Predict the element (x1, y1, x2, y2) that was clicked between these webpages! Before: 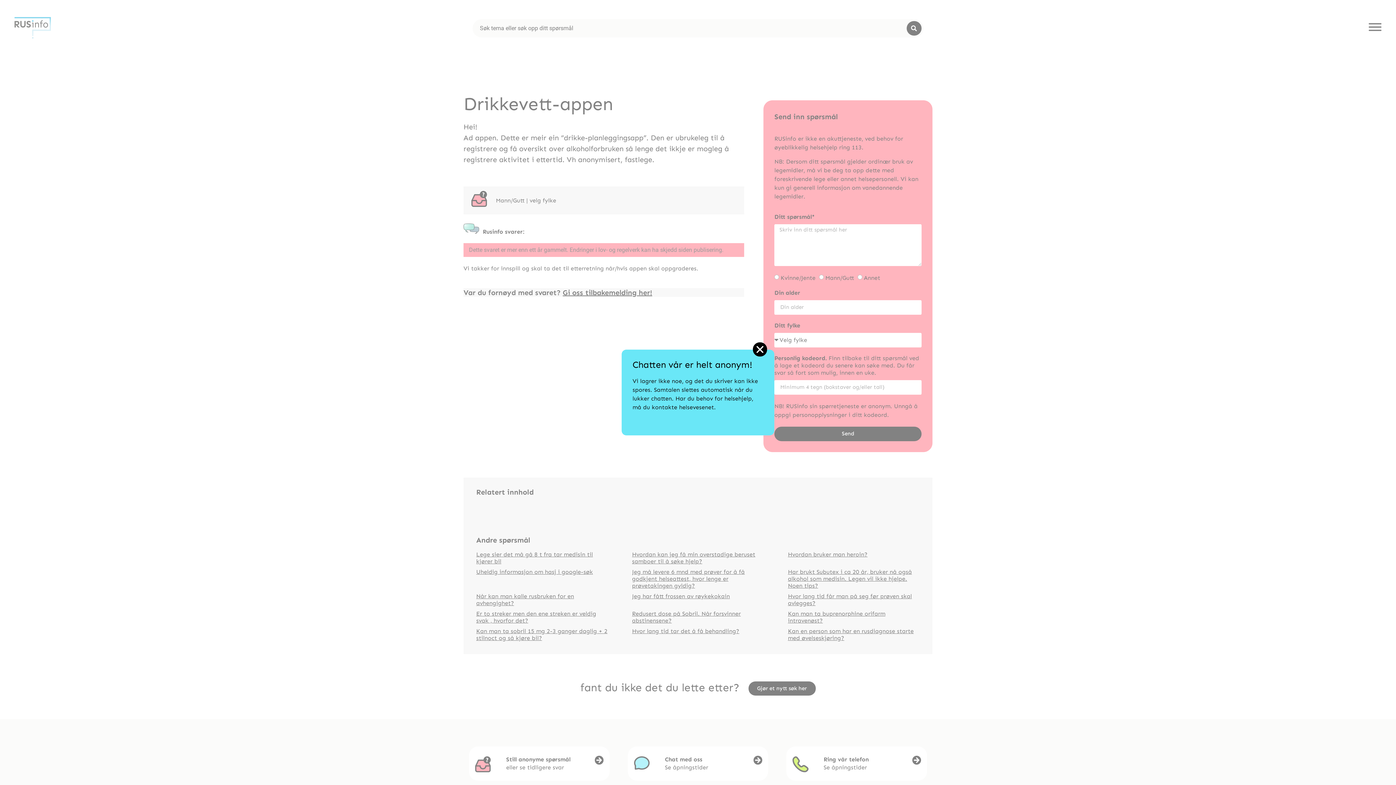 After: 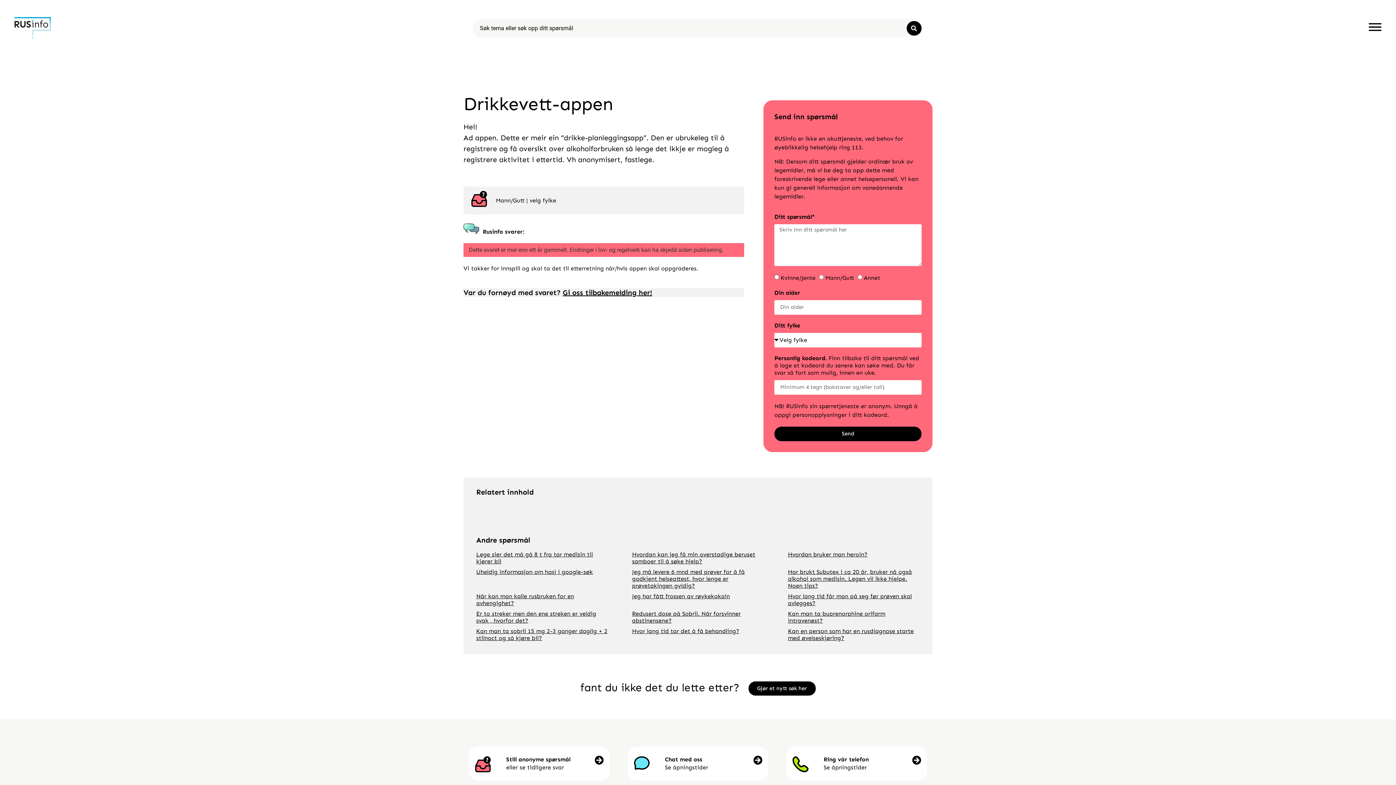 Action: bbox: (753, 342, 767, 356) label: Close